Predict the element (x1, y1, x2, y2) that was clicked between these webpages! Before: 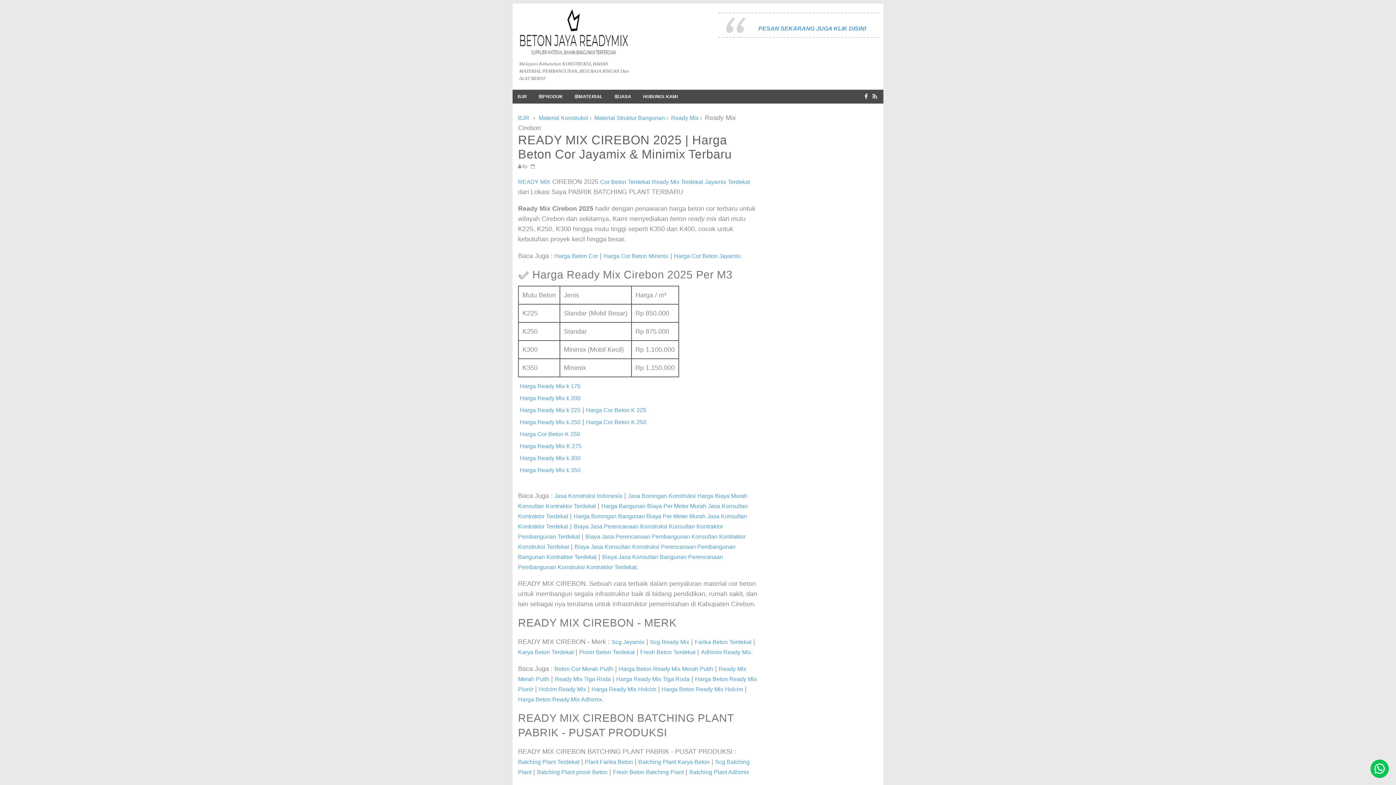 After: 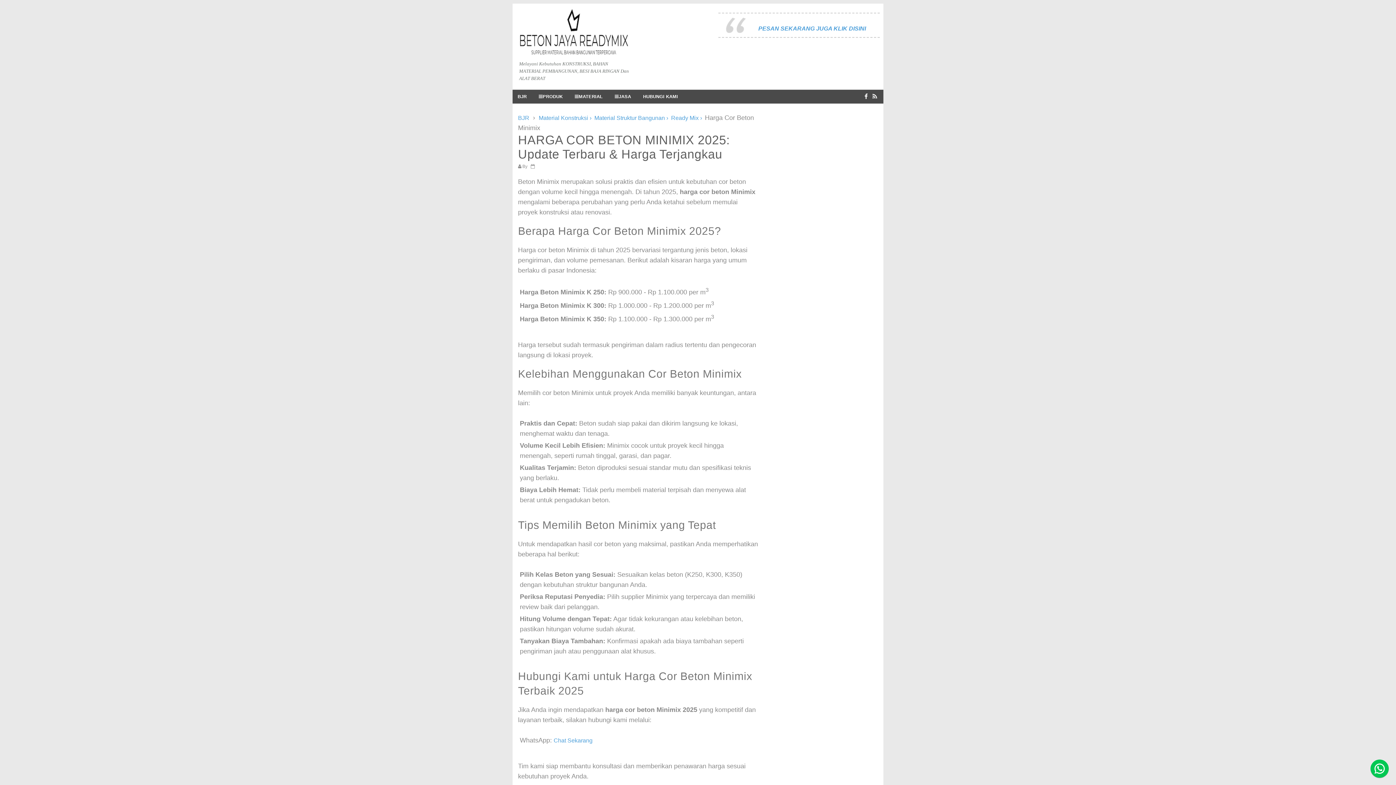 Action: label: Harga Cor Beton Minimix bbox: (603, 253, 668, 259)